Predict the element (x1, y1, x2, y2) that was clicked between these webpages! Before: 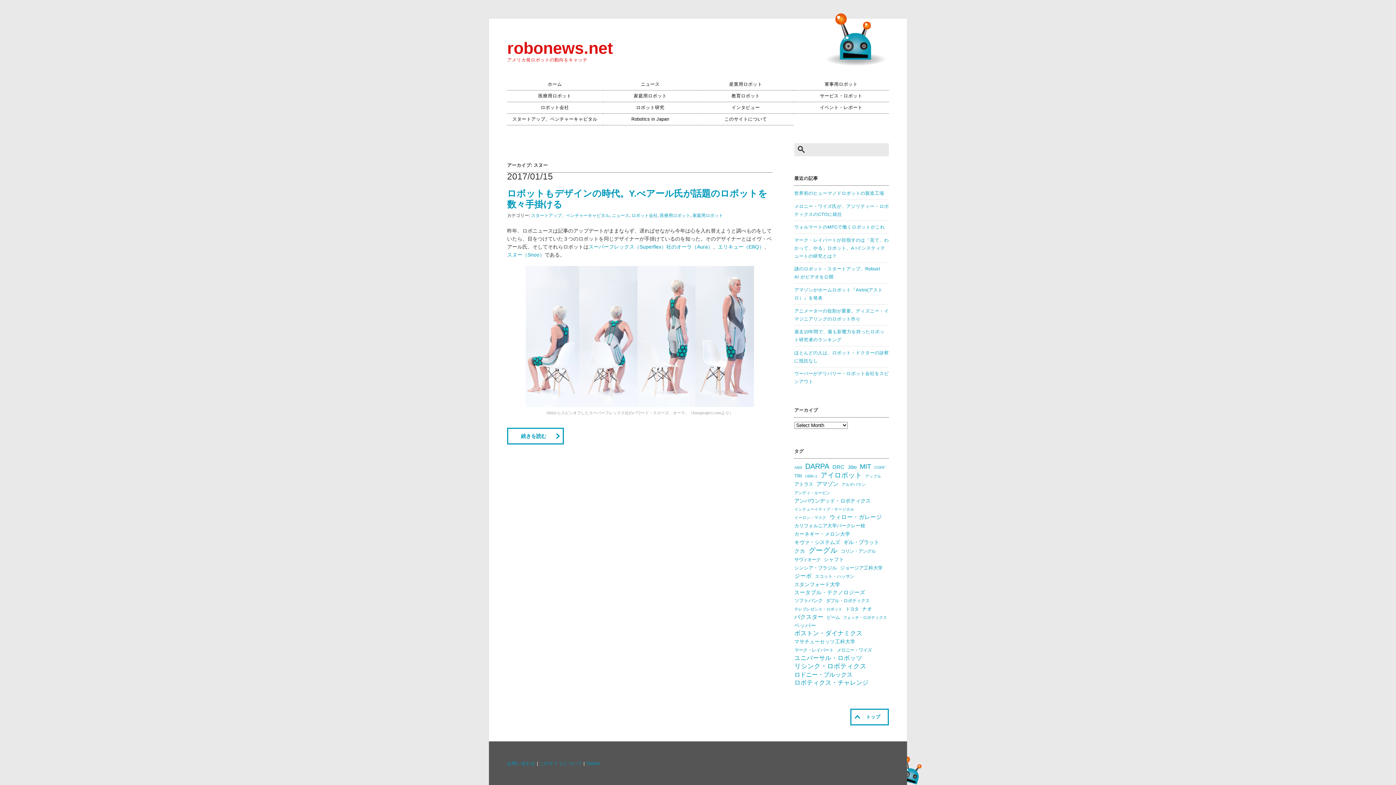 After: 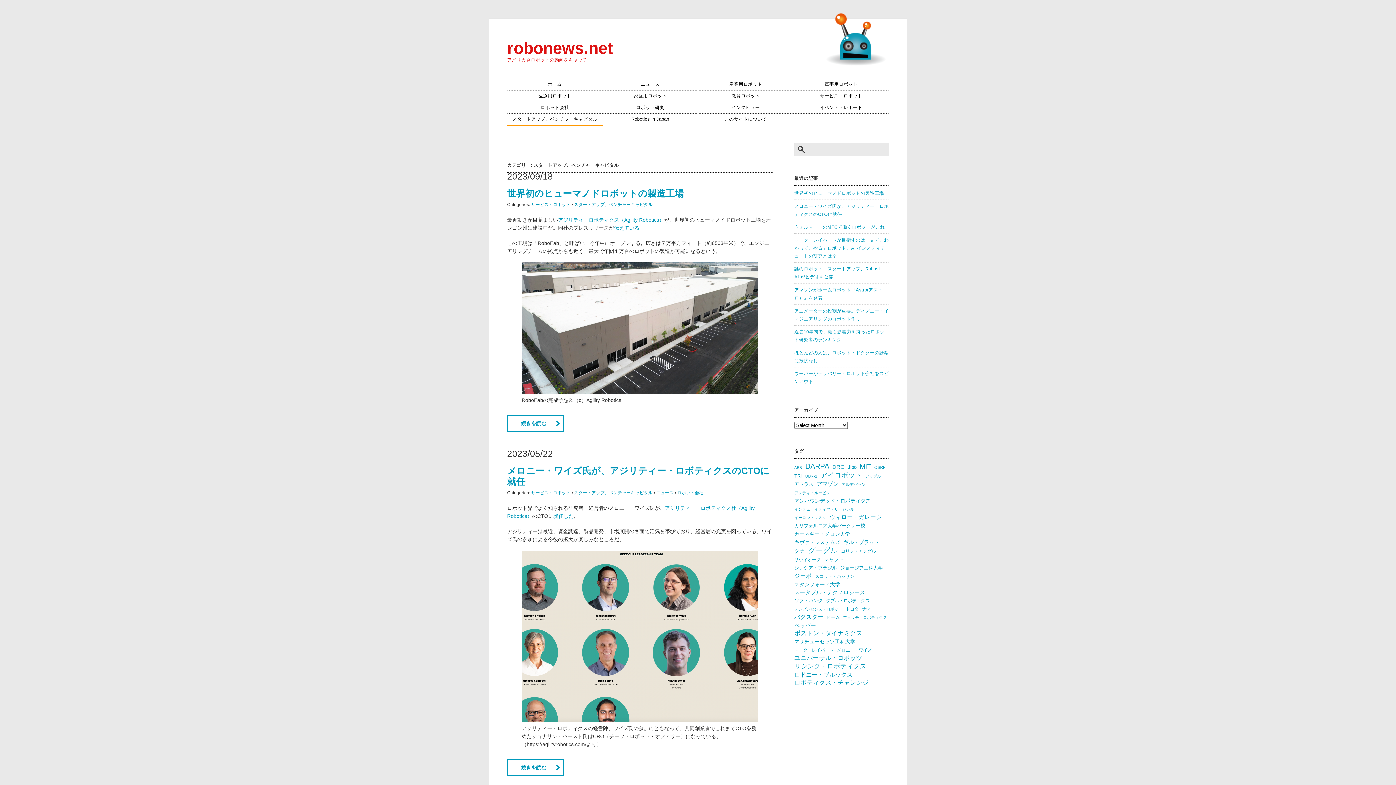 Action: bbox: (507, 113, 602, 125) label: スタートアップ、ベンチャーキャピタル